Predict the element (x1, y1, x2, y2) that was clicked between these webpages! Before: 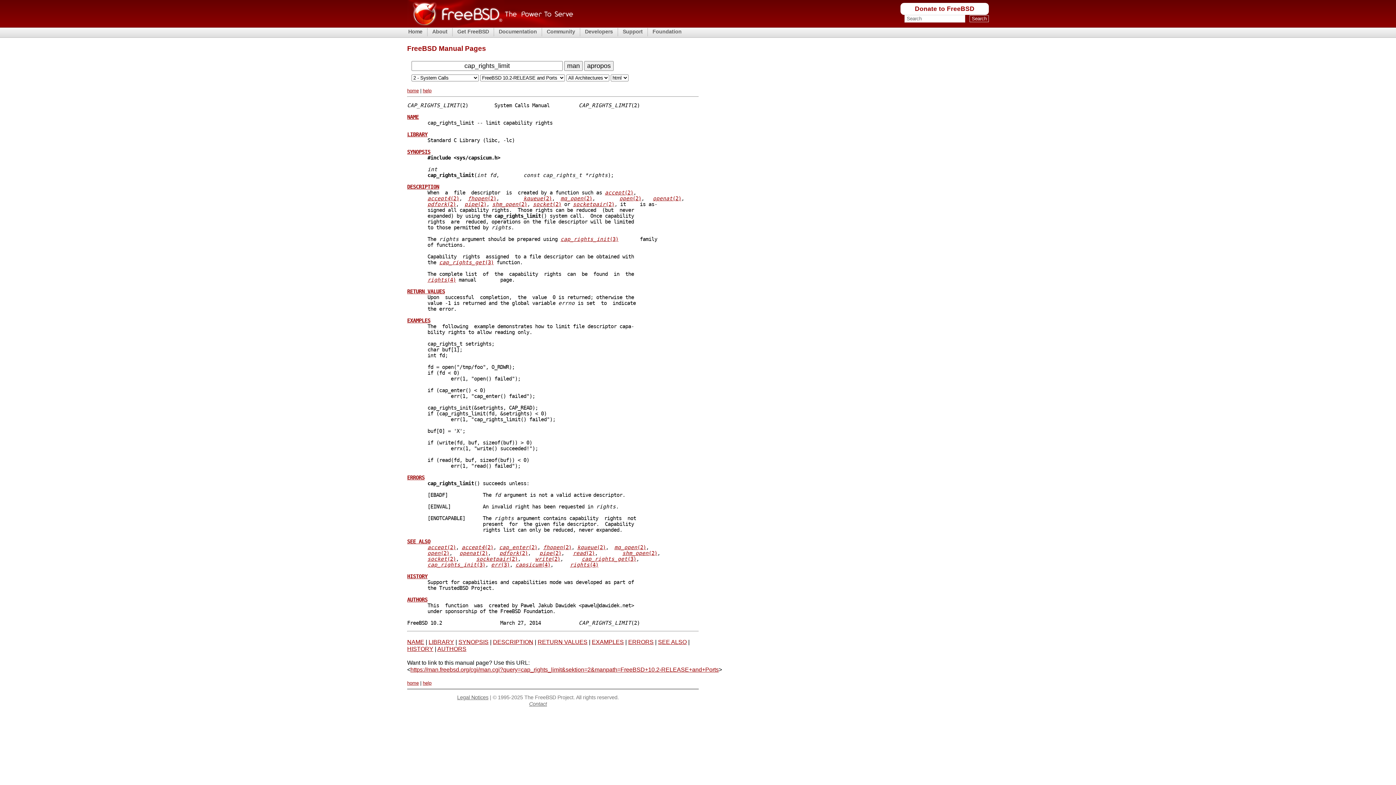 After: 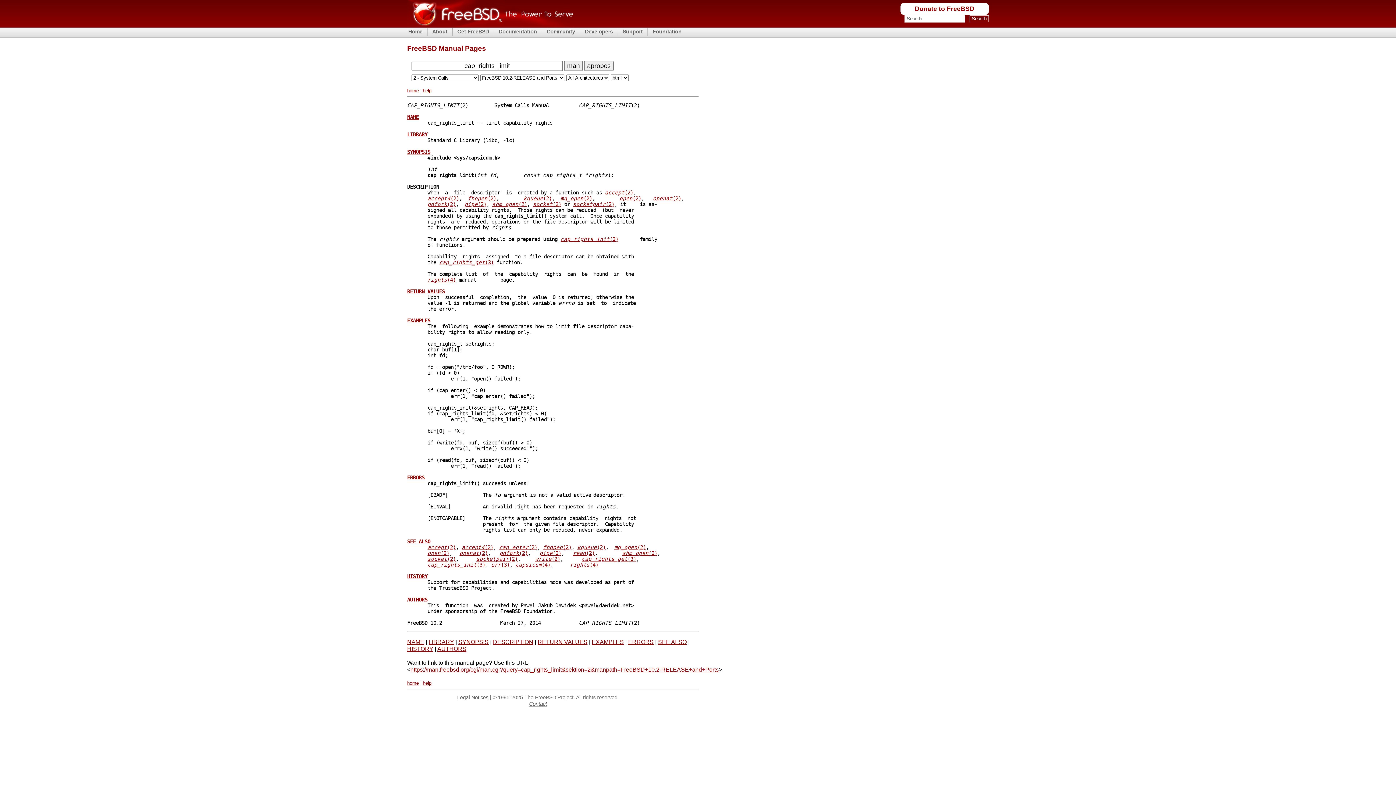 Action: label: DESCRIPTION bbox: (407, 183, 439, 189)